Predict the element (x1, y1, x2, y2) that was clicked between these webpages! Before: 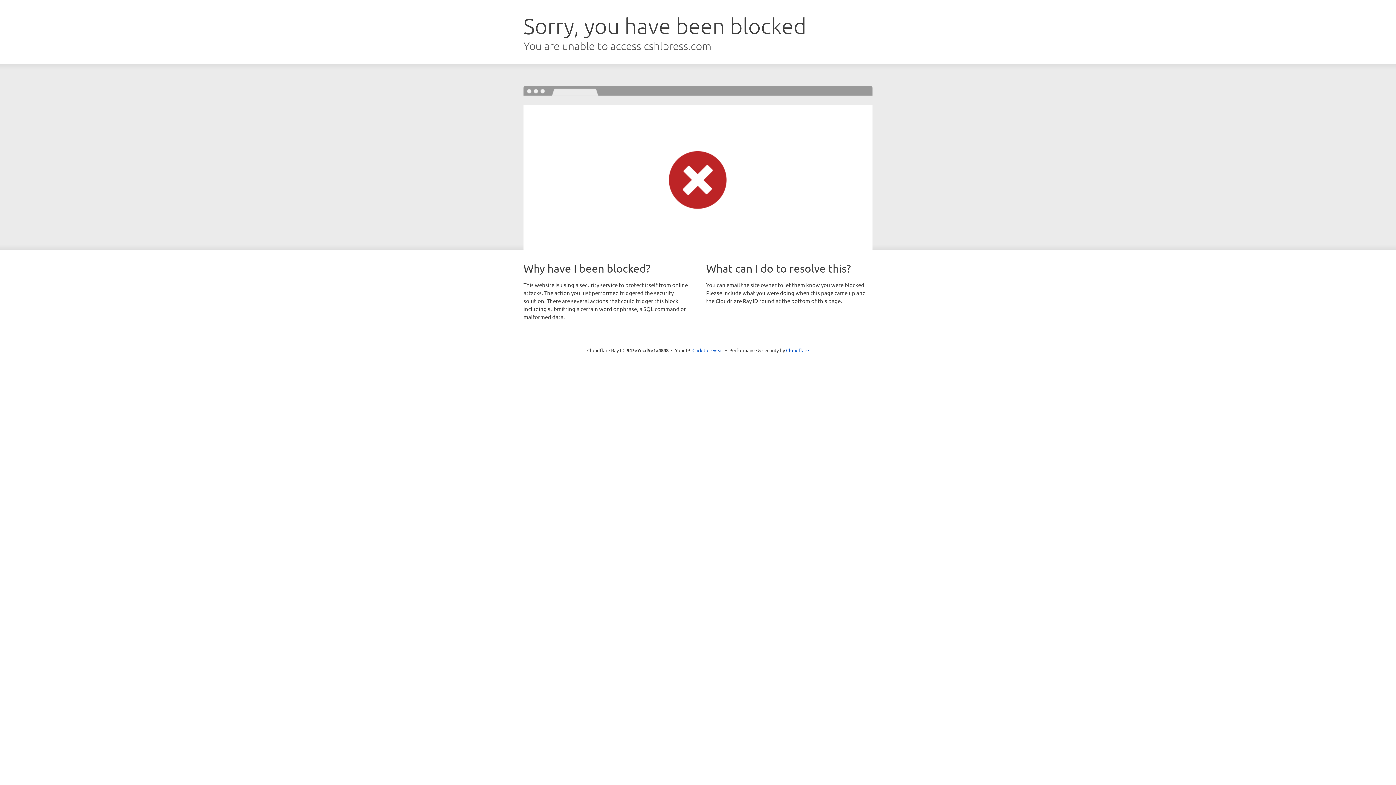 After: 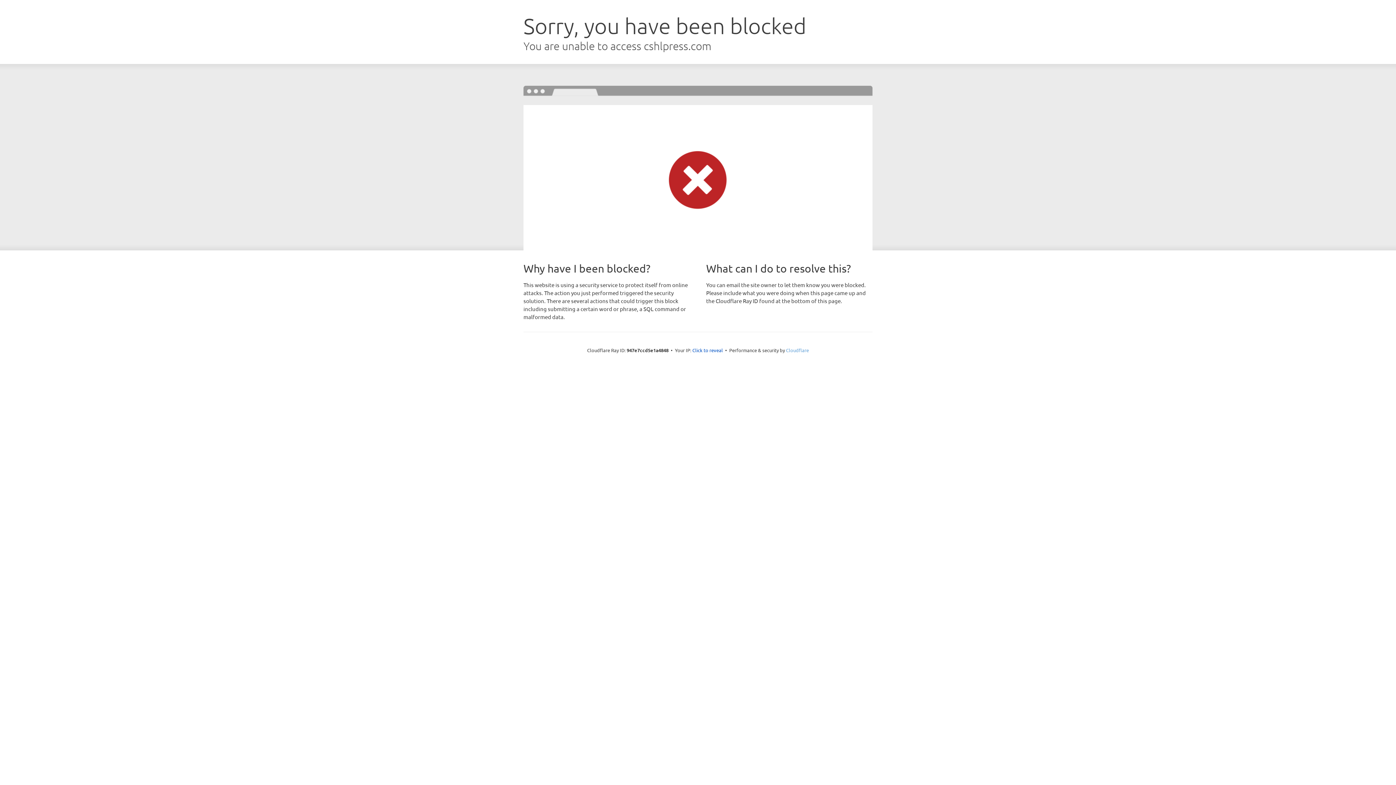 Action: bbox: (786, 347, 809, 353) label: Cloudflare